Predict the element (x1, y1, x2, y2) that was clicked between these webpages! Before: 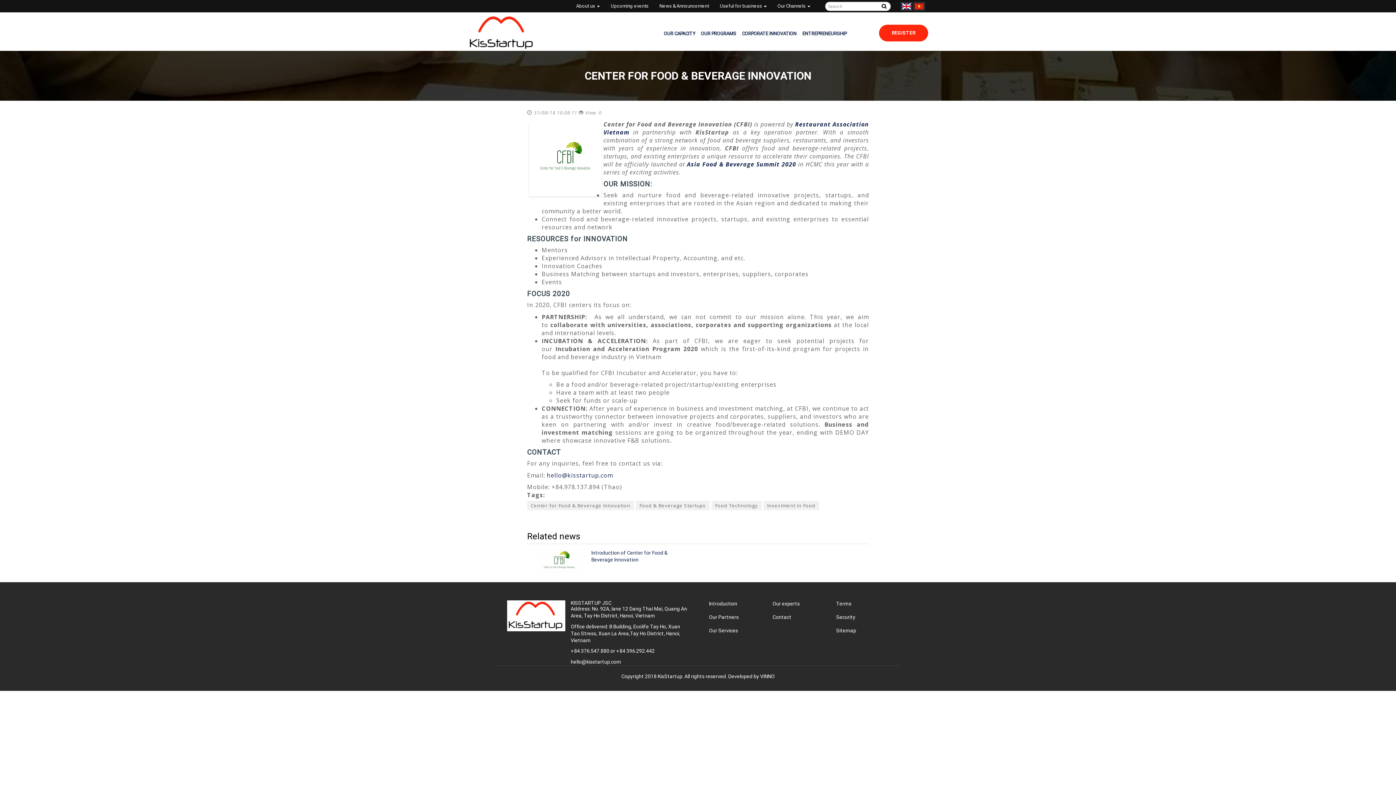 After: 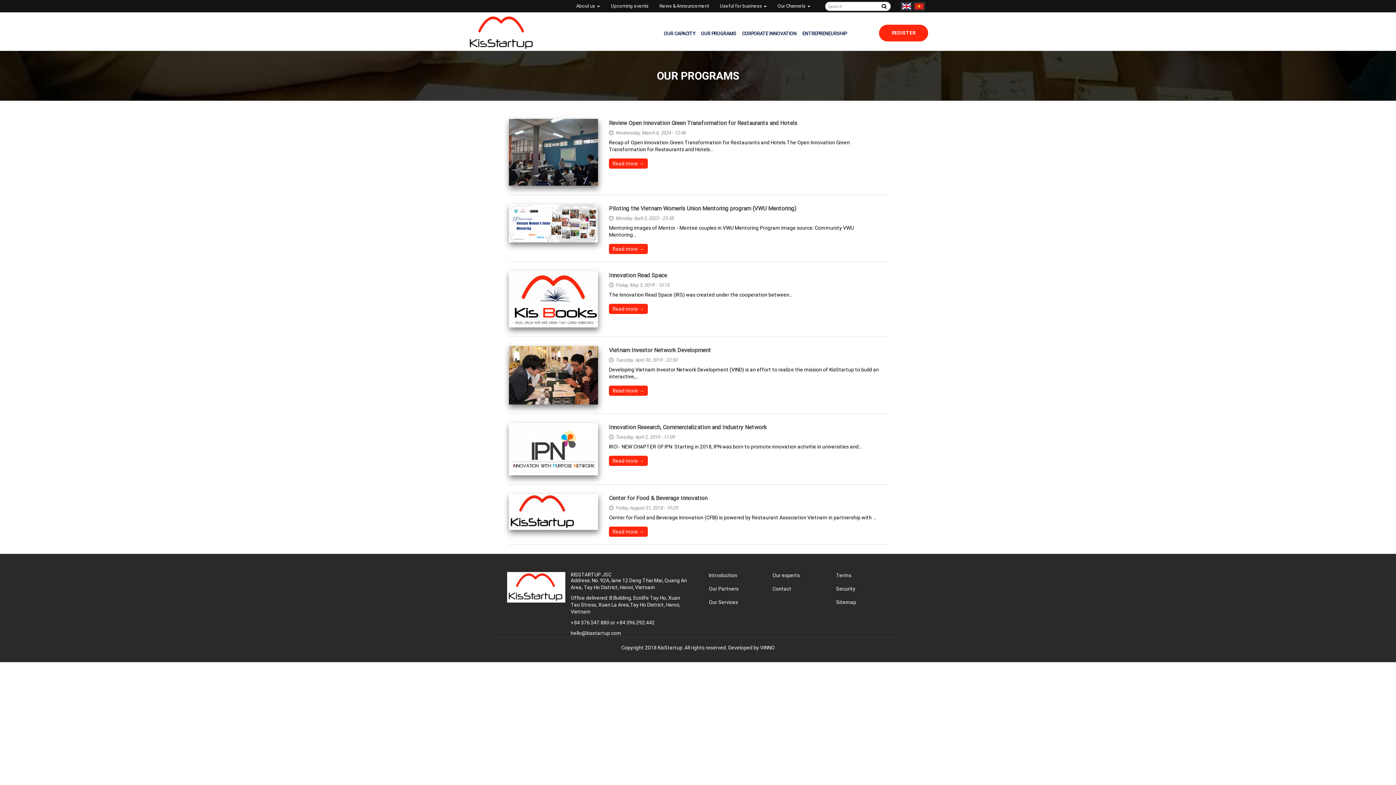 Action: label: OUR PROGRAMS bbox: (698, 20, 739, 42)